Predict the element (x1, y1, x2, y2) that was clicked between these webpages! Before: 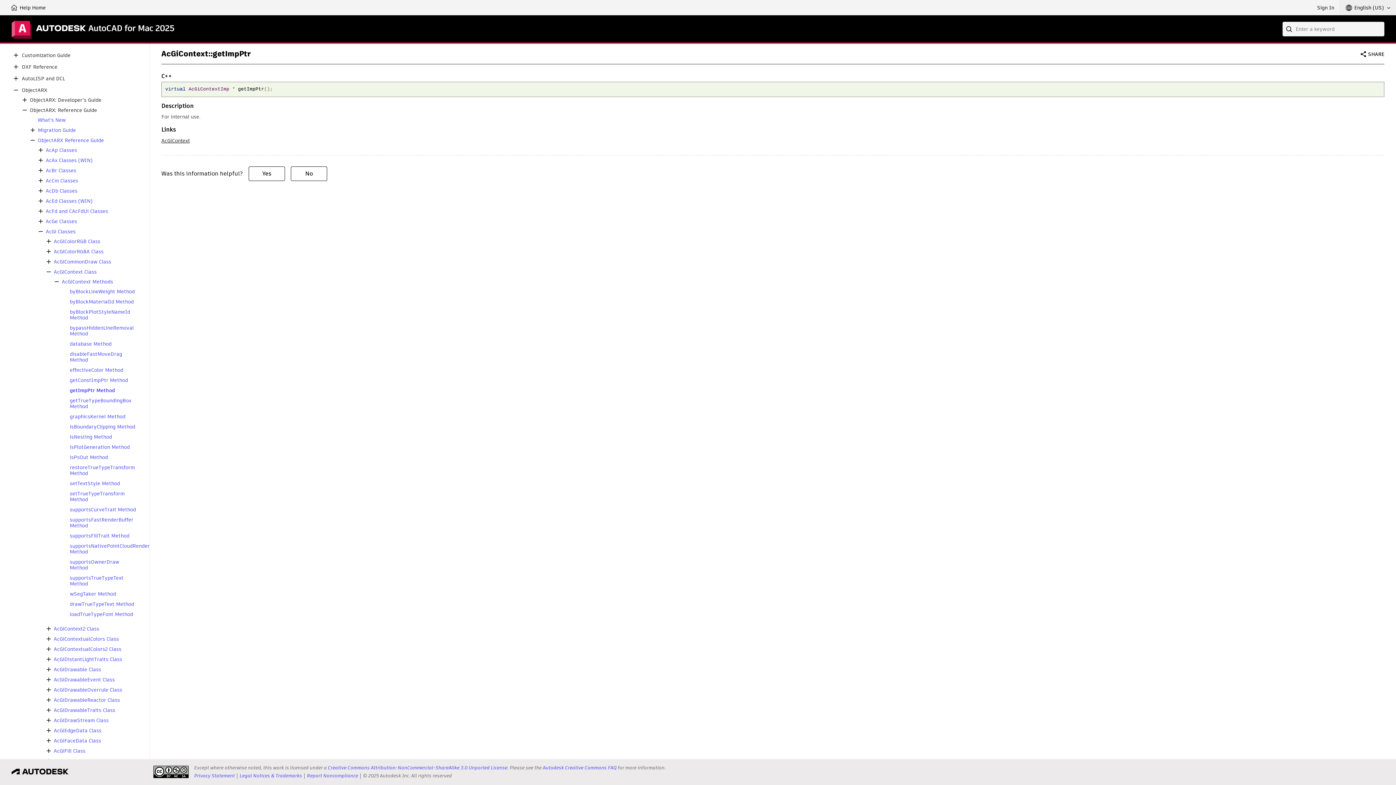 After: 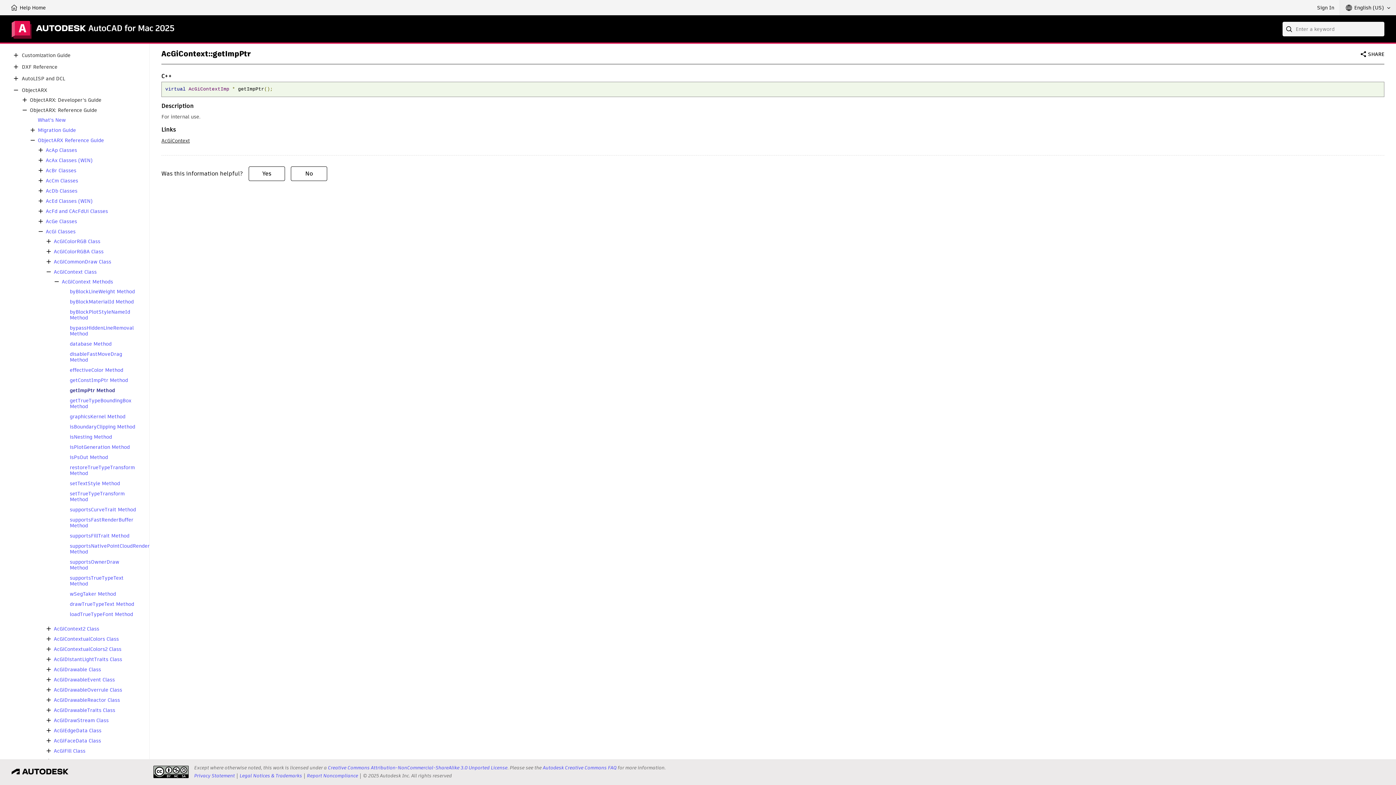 Action: bbox: (69, 387, 114, 393) label: getImpPtr Method